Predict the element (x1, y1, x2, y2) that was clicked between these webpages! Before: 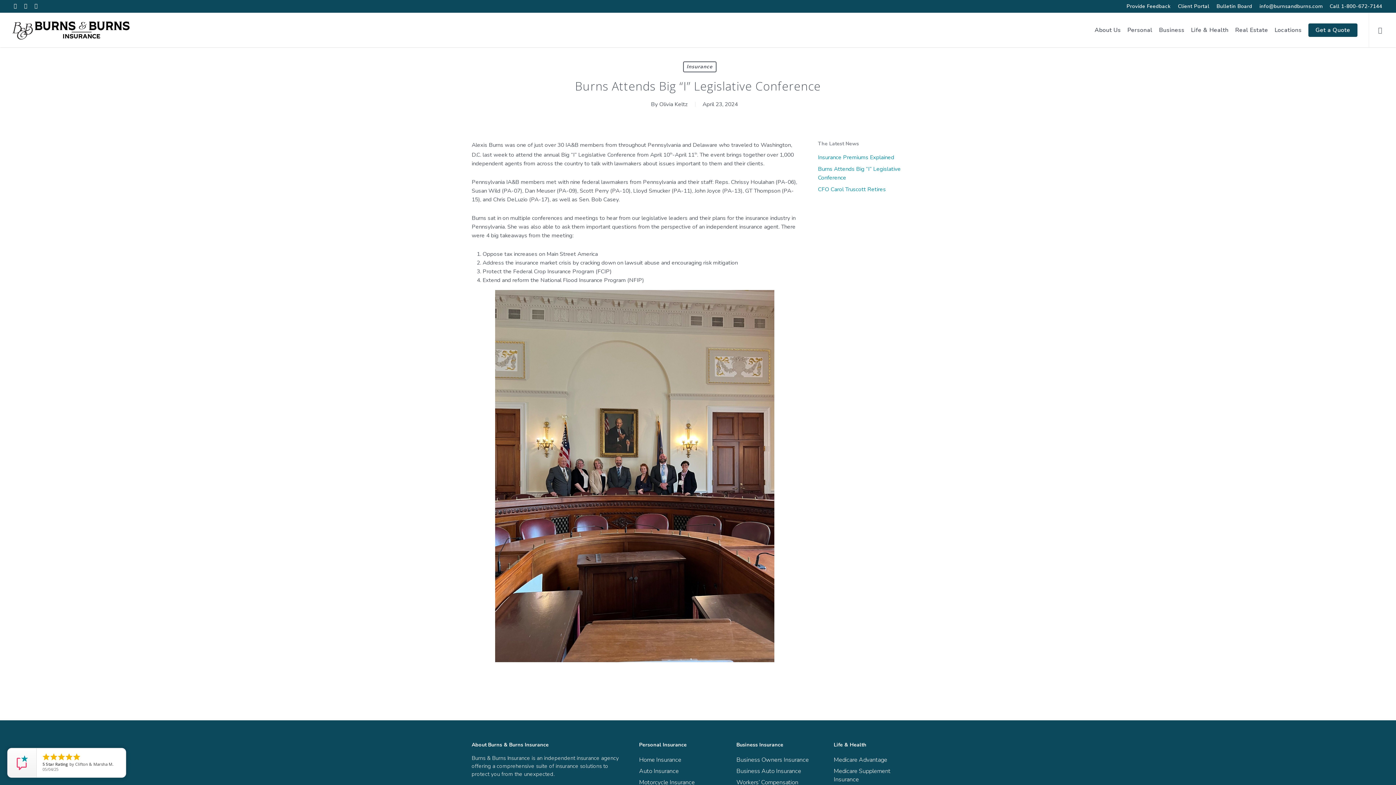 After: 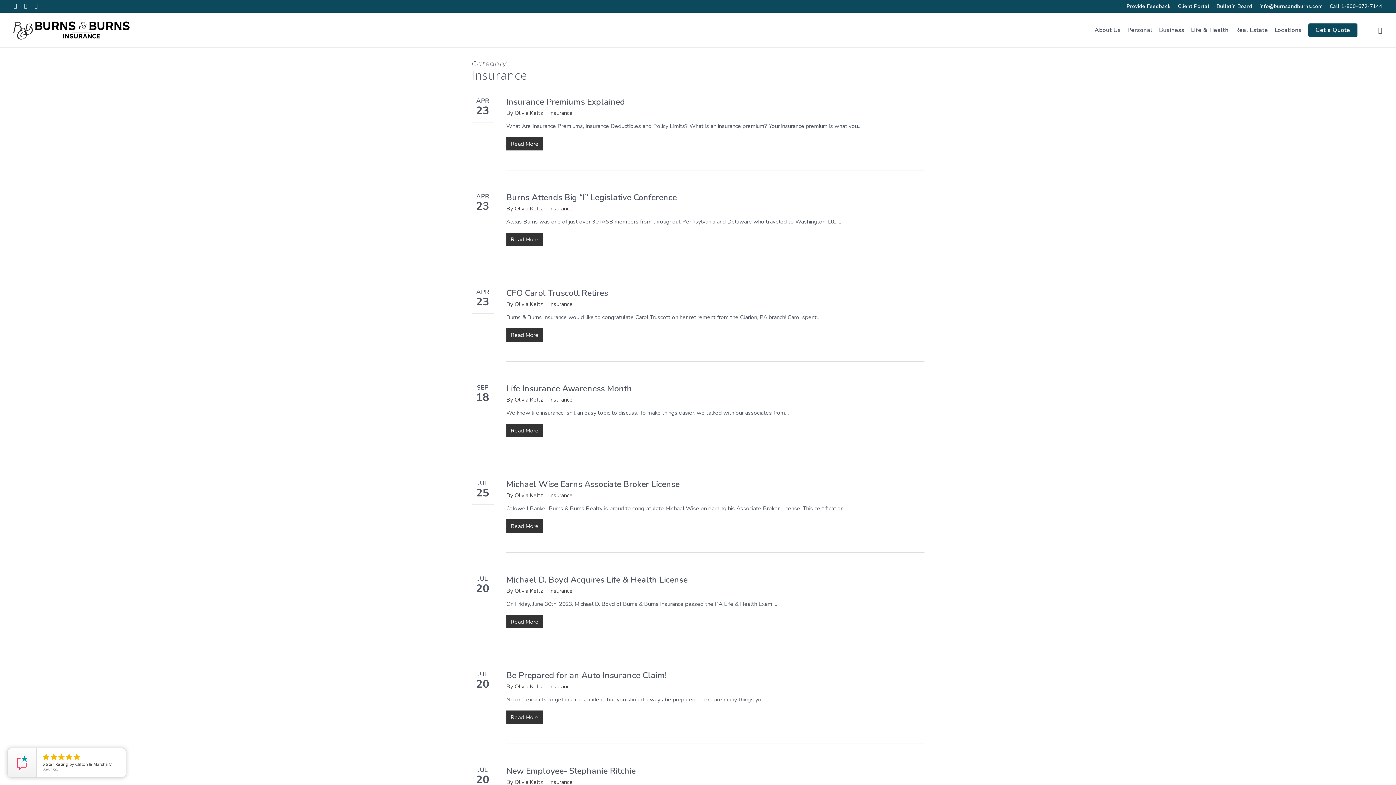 Action: label: Insurance - Visit page Insurance bbox: (683, 61, 716, 72)